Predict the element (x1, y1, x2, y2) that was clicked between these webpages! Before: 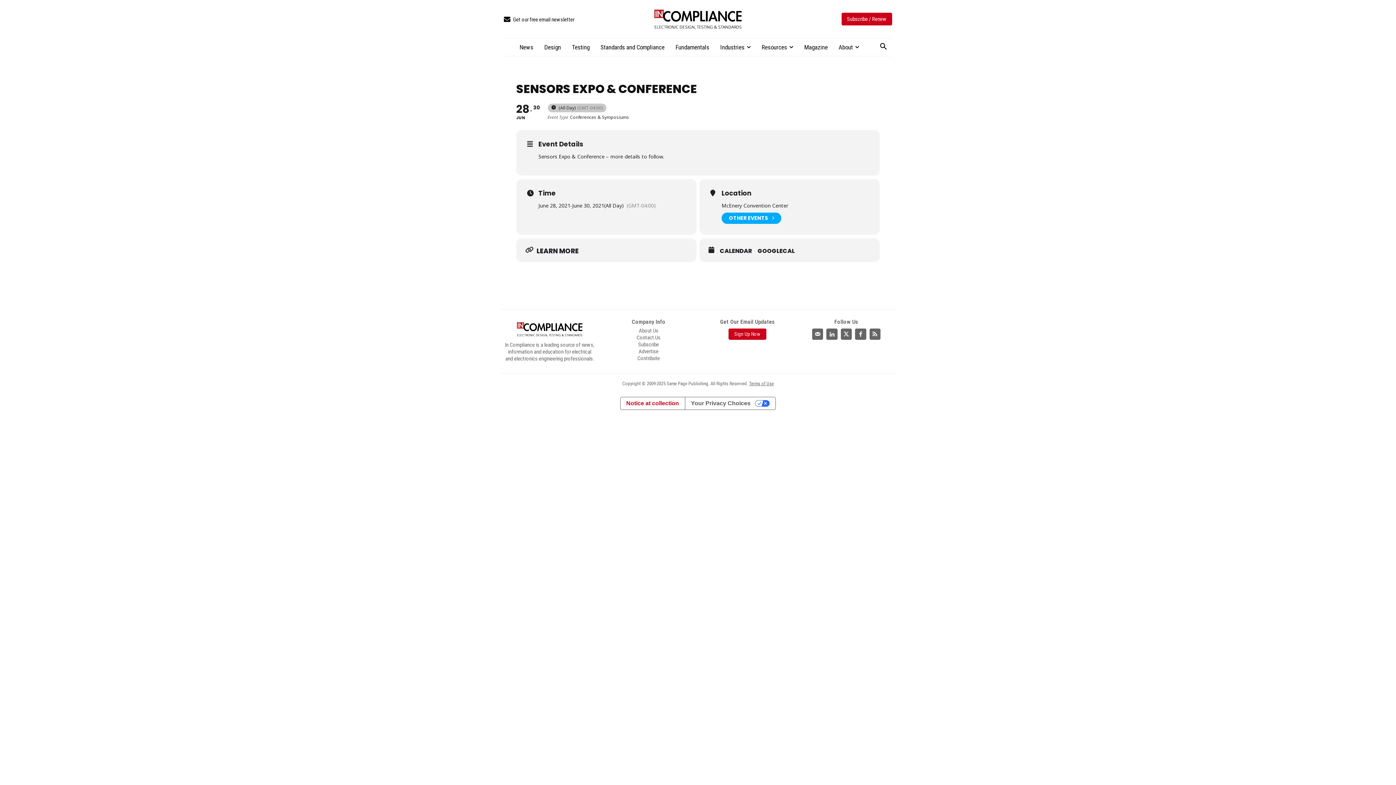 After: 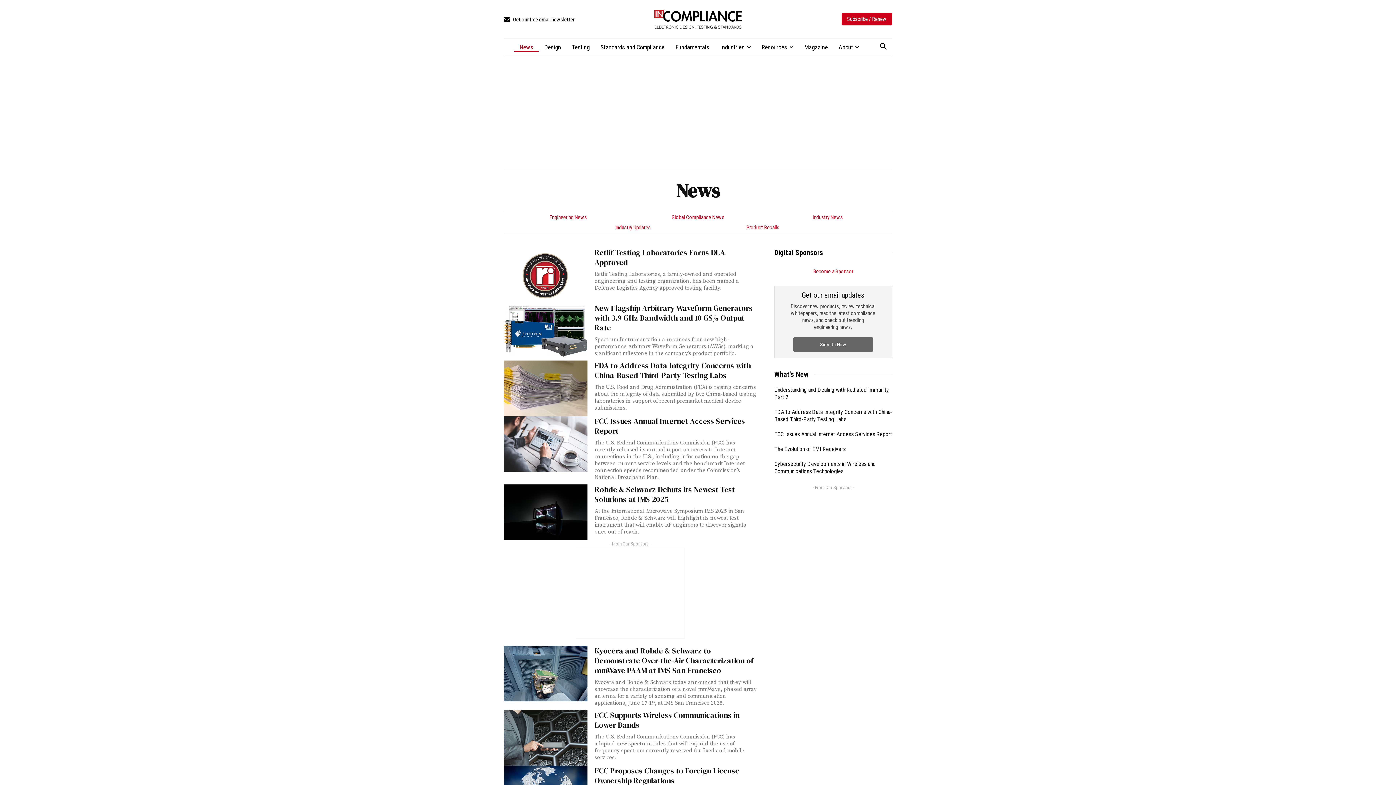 Action: label: News bbox: (506, 38, 531, 55)